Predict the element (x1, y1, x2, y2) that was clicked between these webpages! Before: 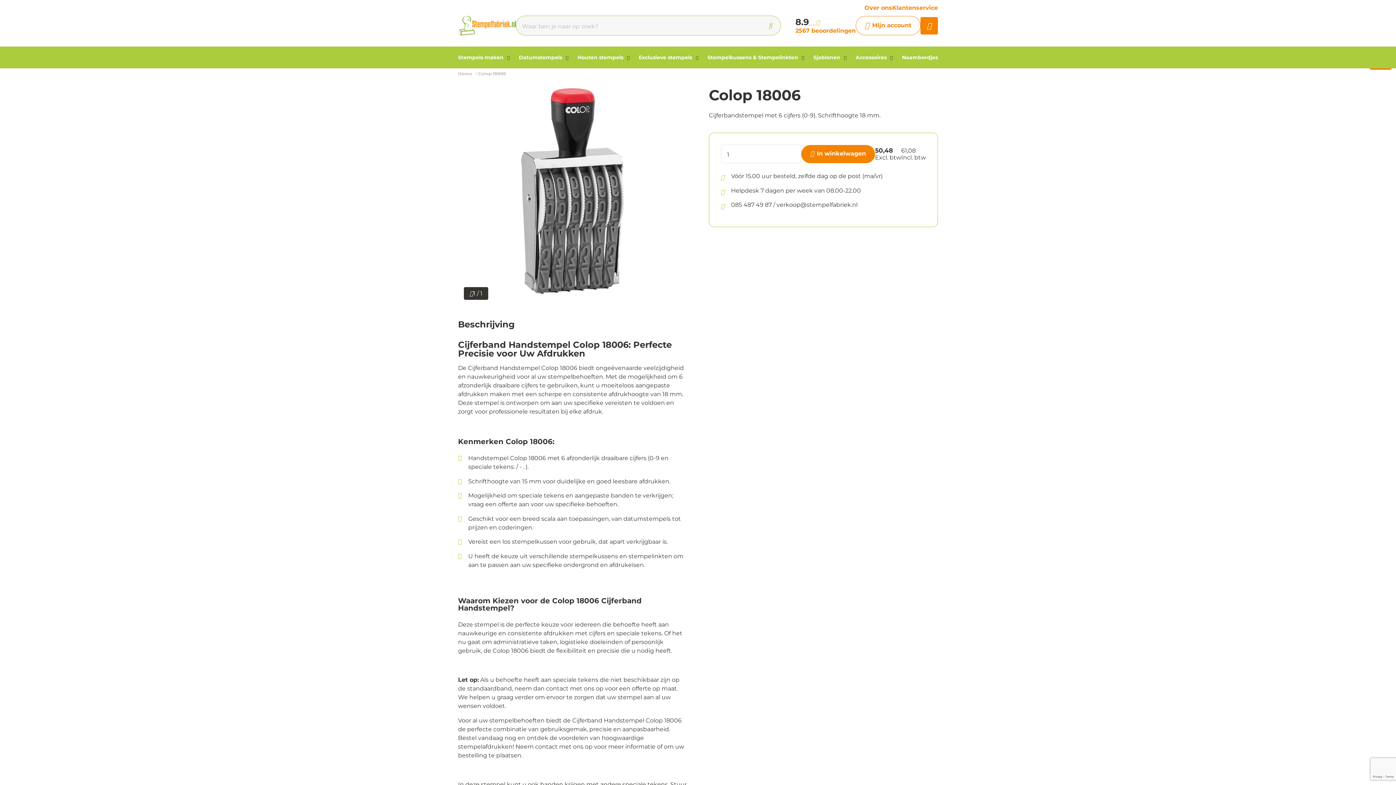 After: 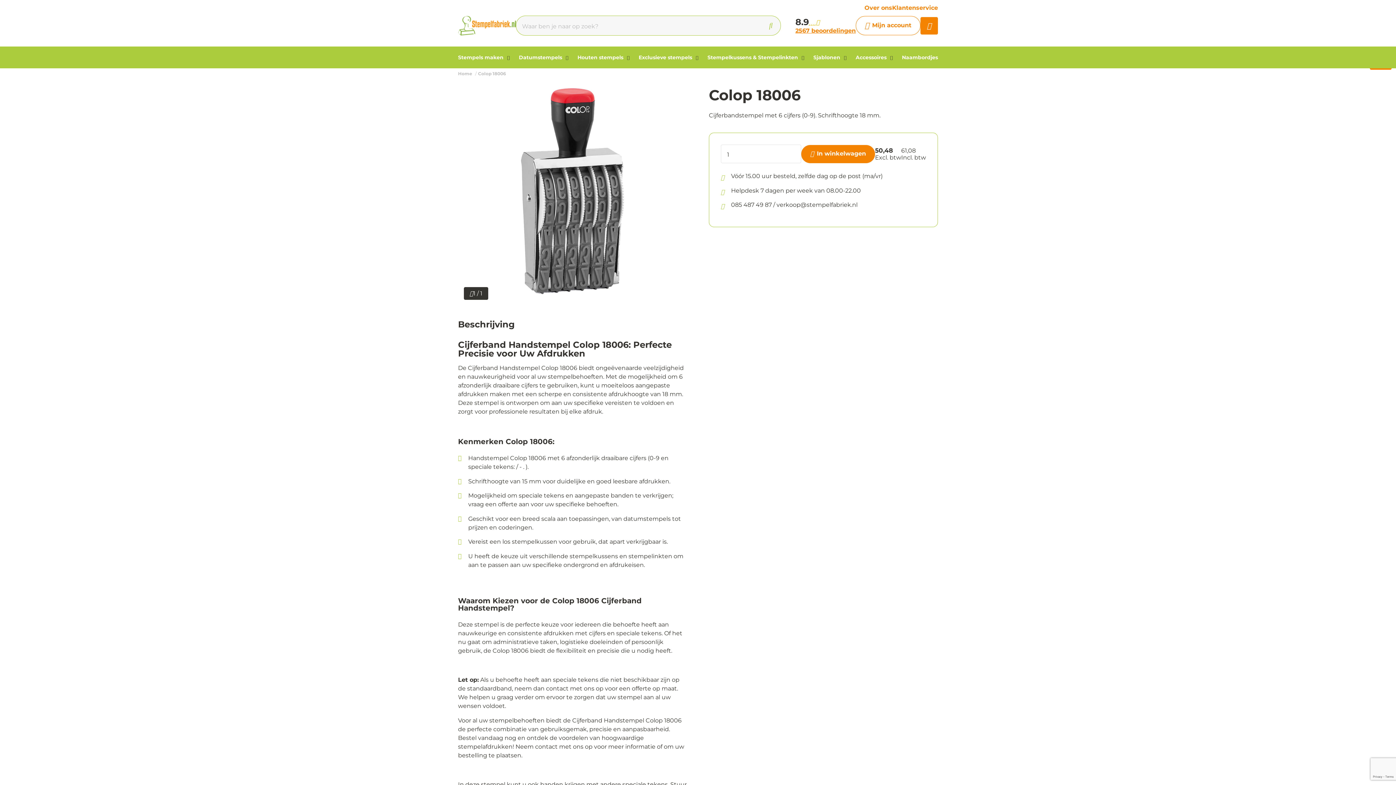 Action: bbox: (795, 27, 856, 34) label: 2567 beoordelingen